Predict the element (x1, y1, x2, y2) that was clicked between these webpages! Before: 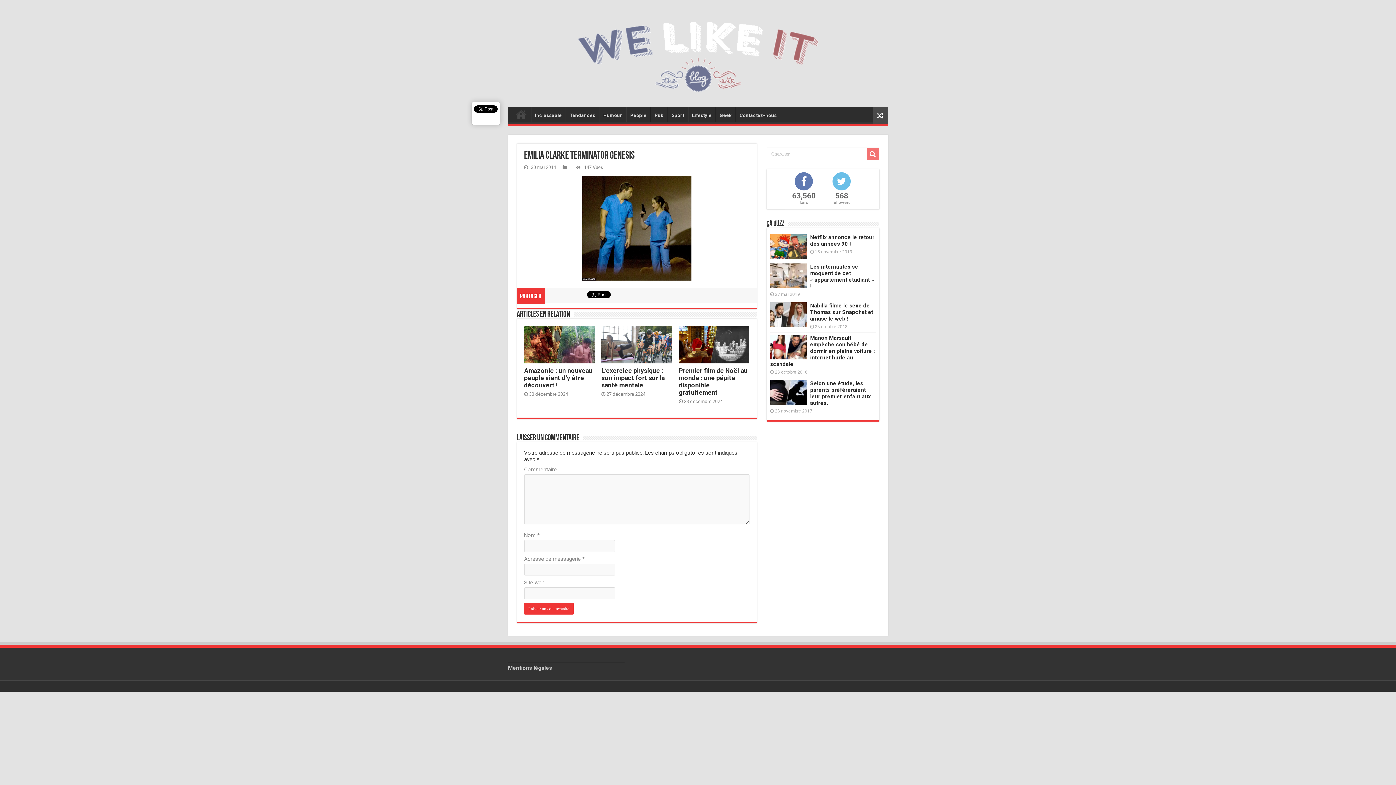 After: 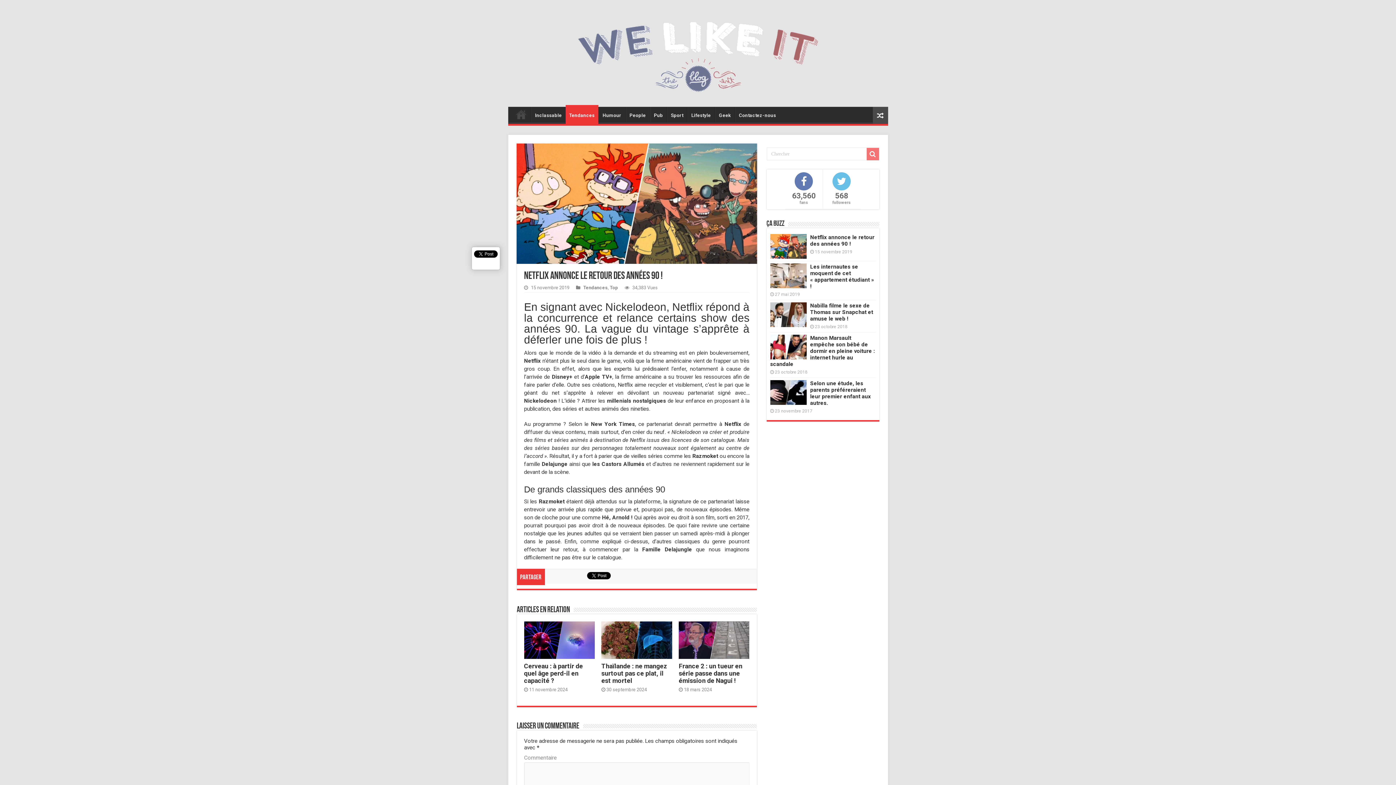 Action: bbox: (770, 234, 806, 258)